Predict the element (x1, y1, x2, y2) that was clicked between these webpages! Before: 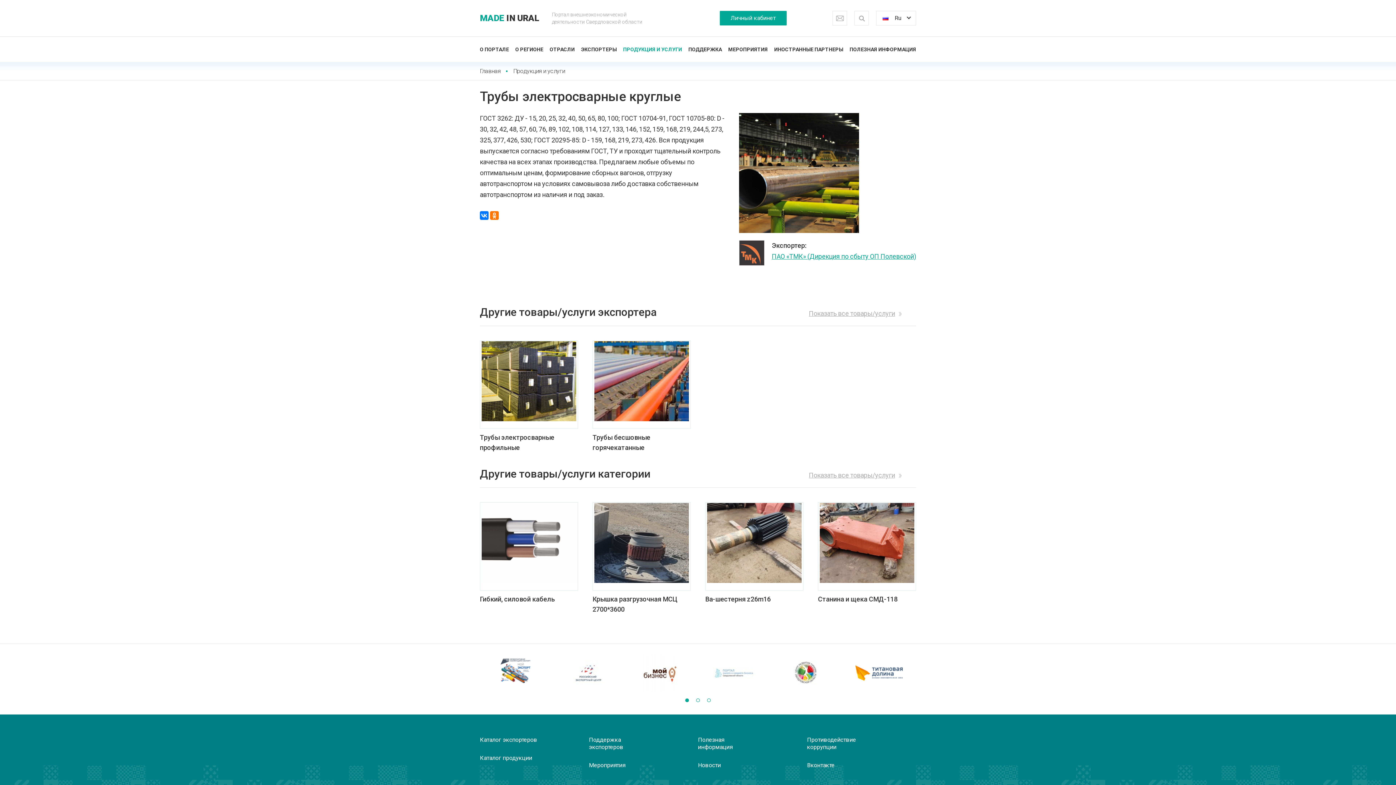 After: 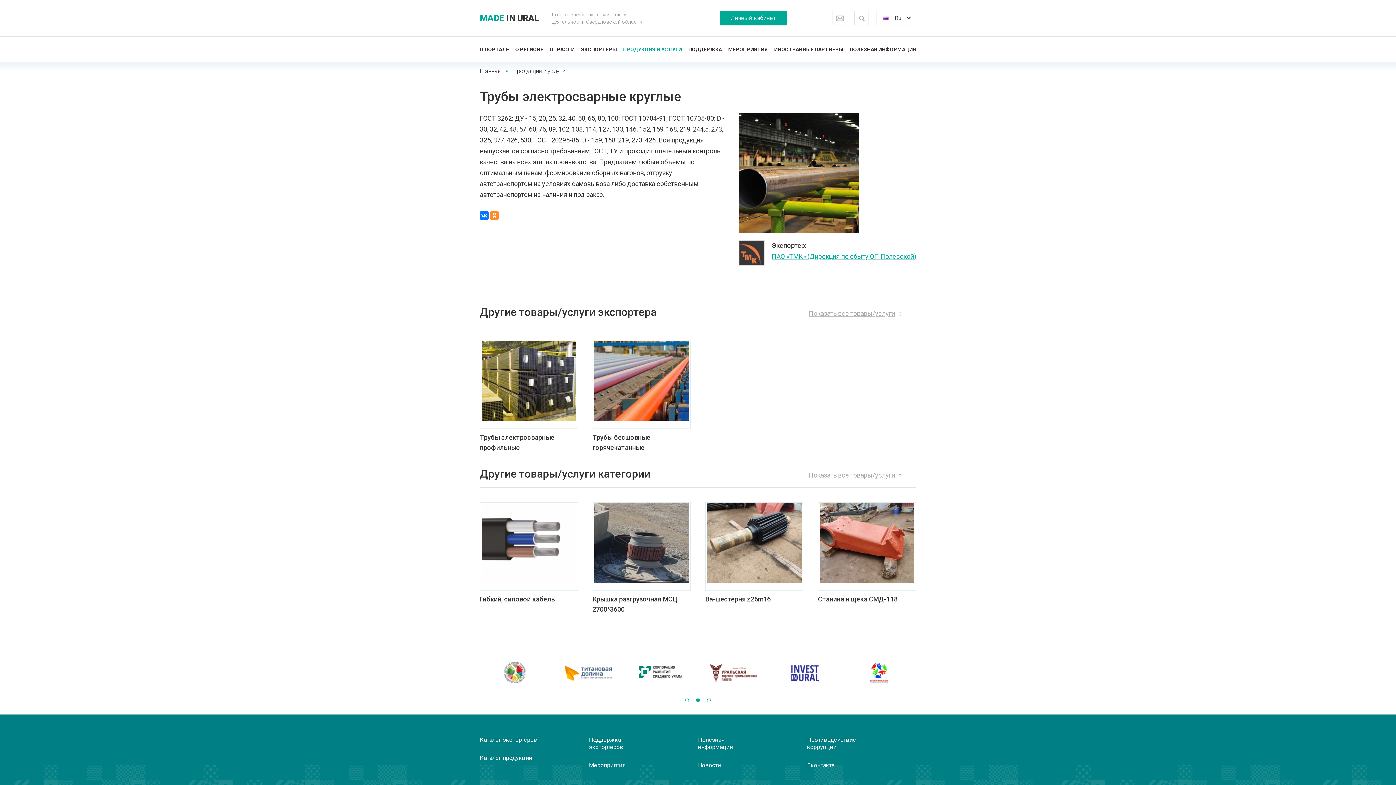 Action: bbox: (490, 211, 498, 220)